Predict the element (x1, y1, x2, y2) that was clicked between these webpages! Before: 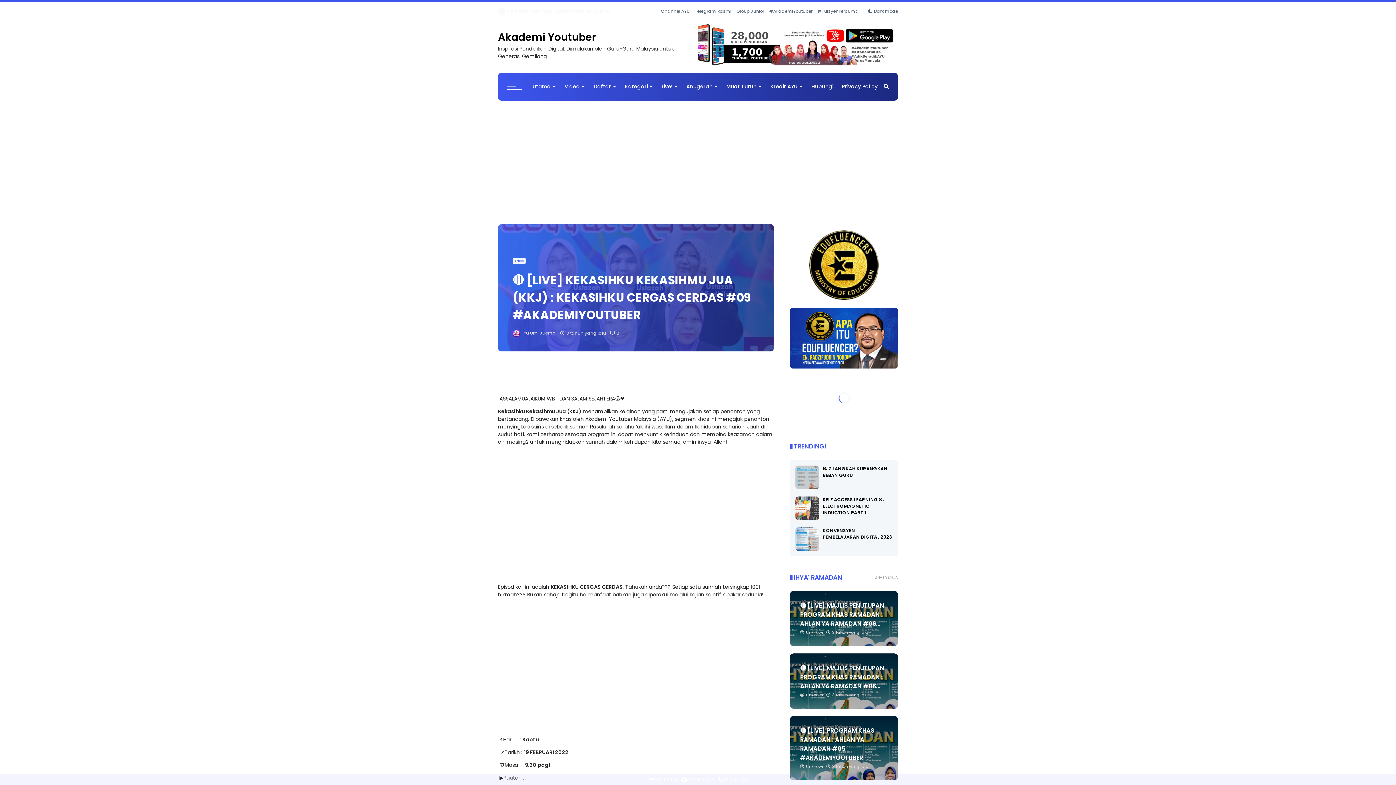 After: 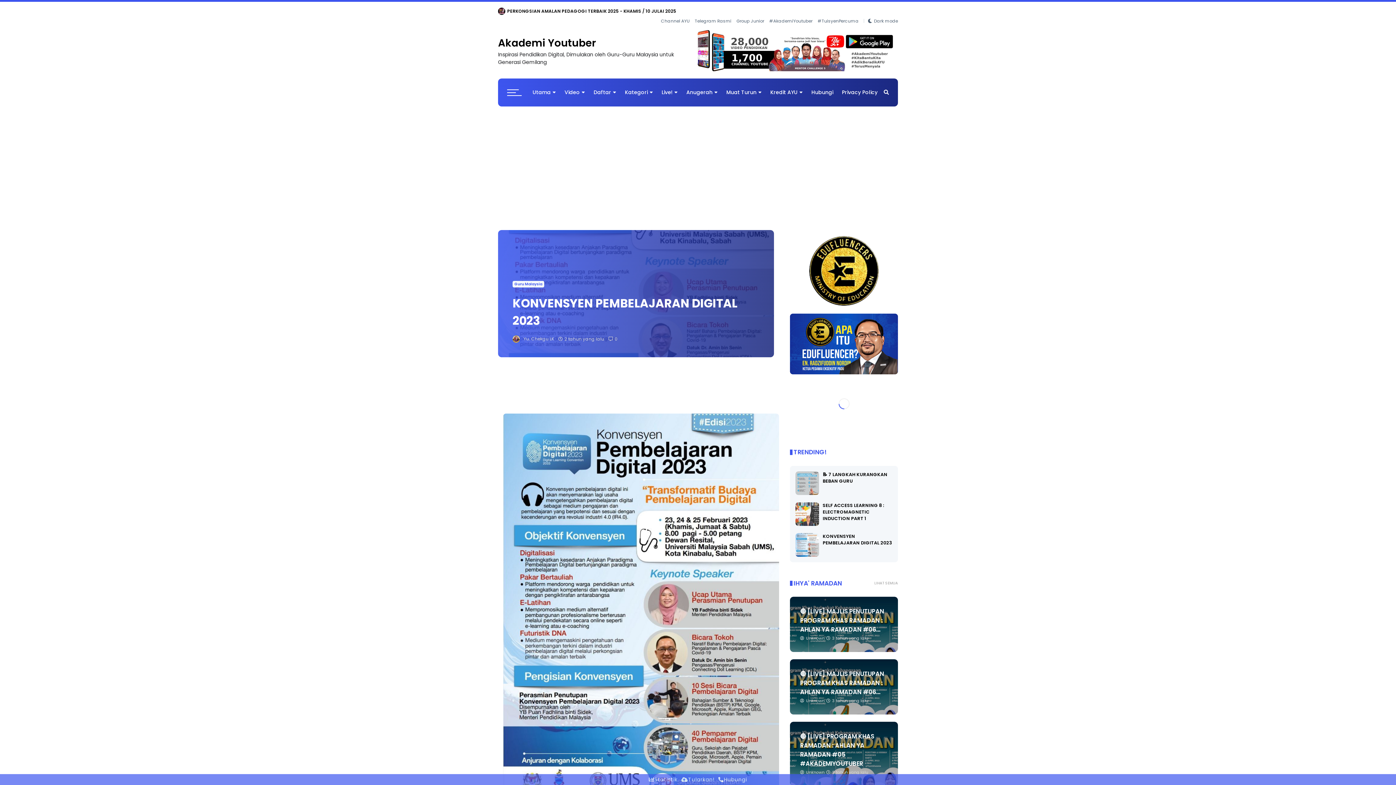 Action: bbox: (795, 551, 819, 558)